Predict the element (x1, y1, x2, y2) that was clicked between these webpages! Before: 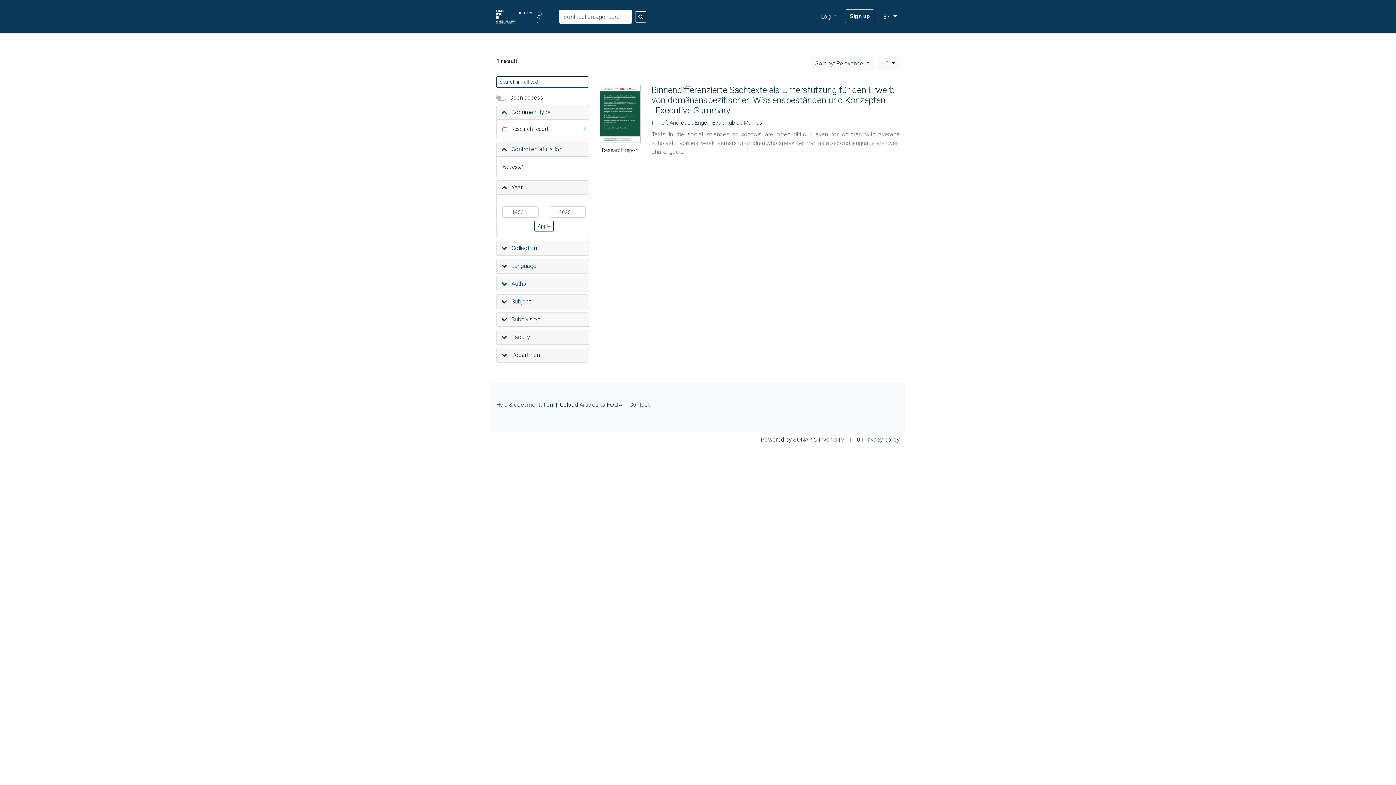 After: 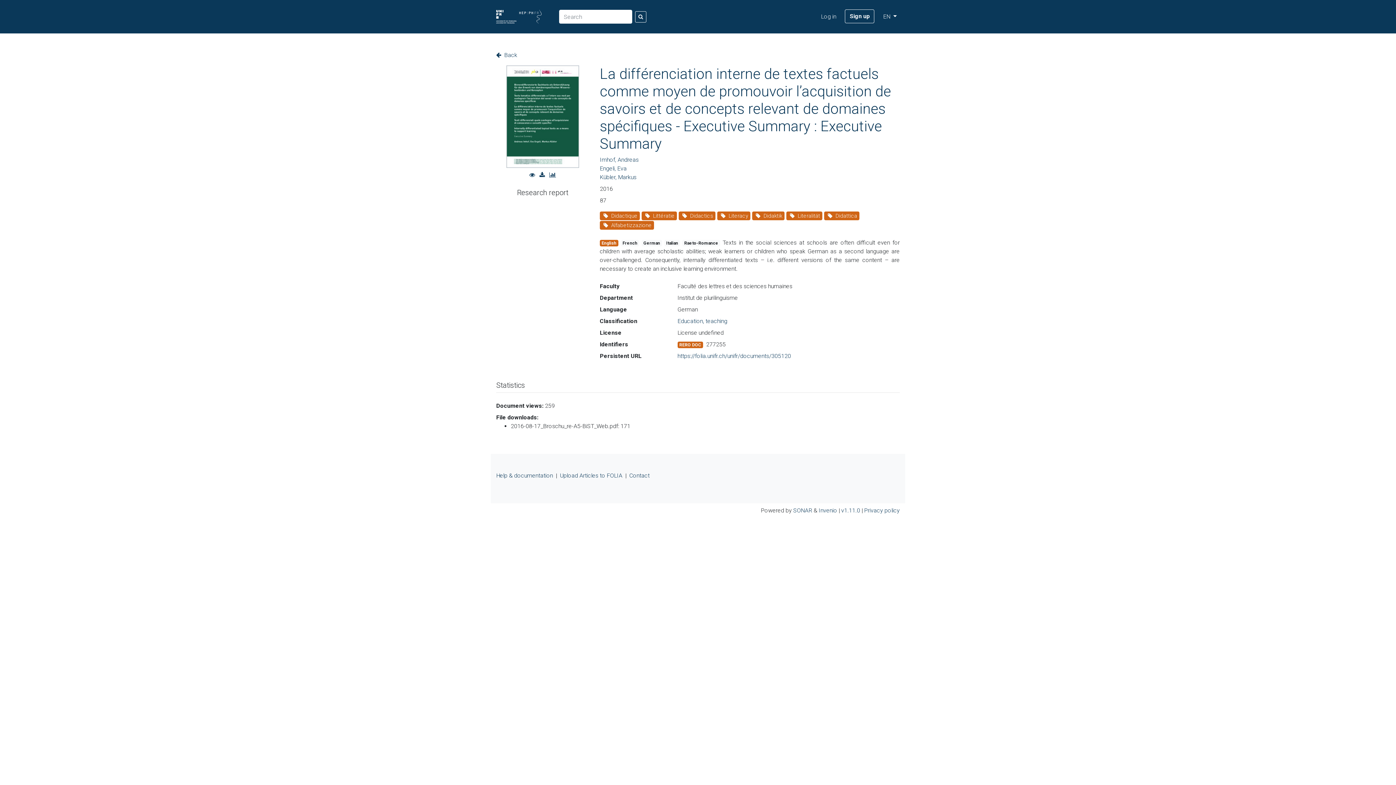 Action: bbox: (600, 110, 640, 116)